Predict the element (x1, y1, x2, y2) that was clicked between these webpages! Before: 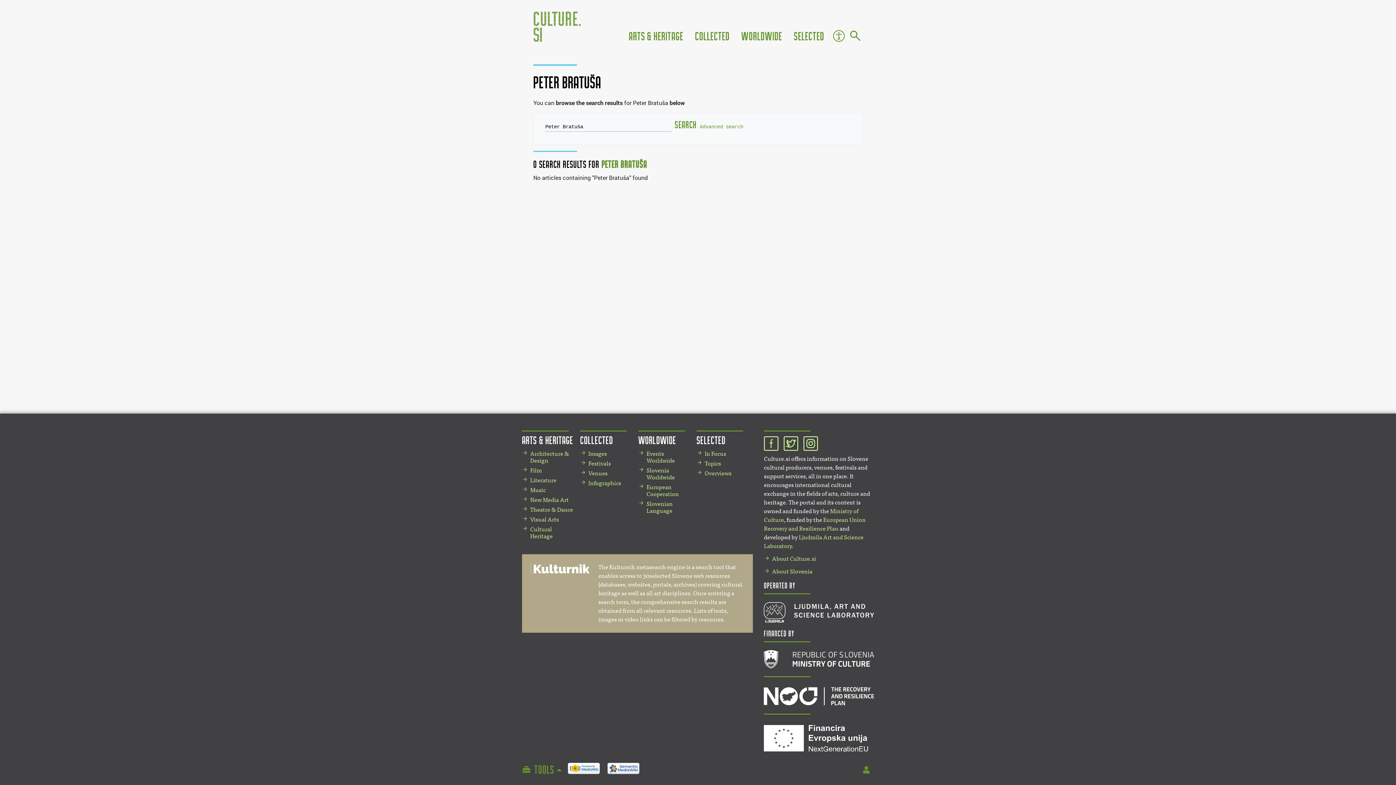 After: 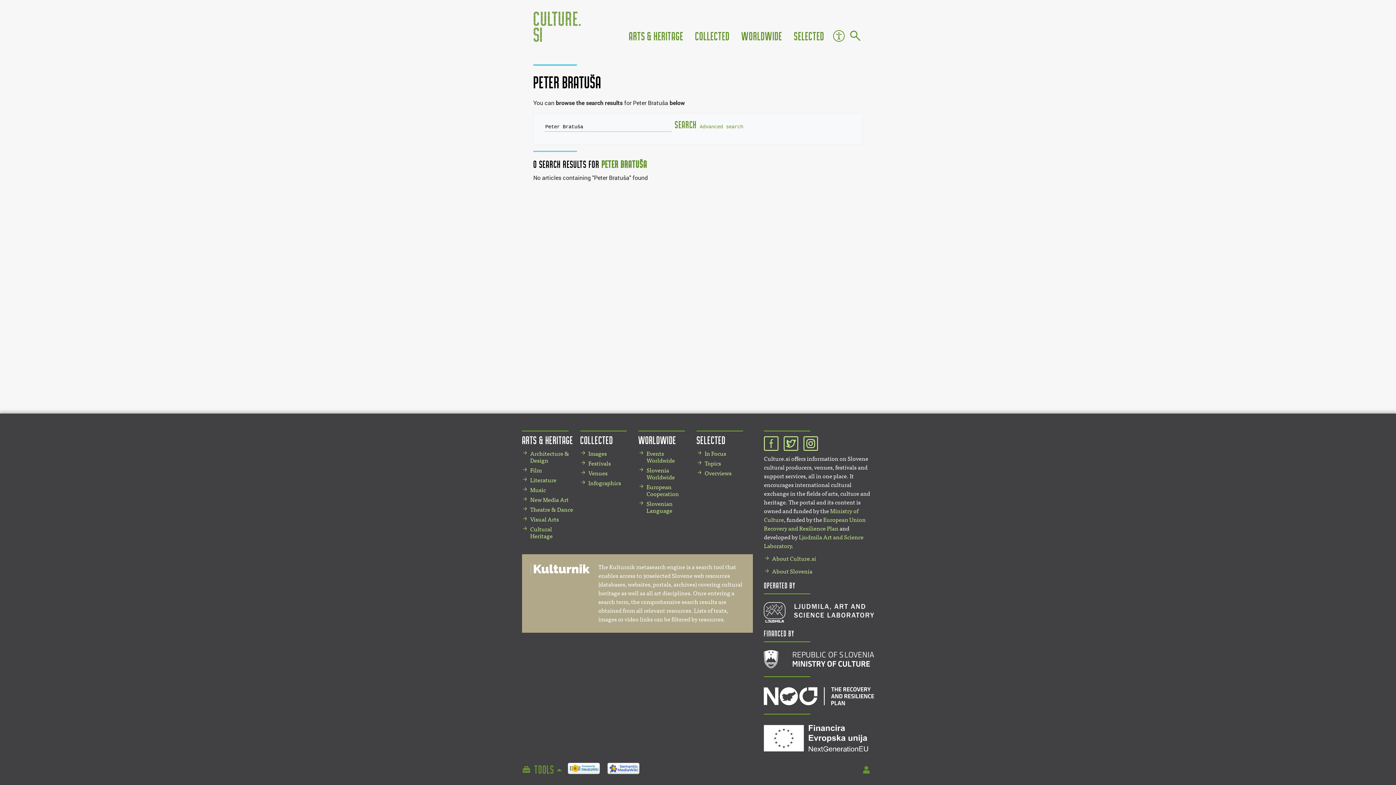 Action: label: The Kulturnik metasearch engine is a search tool that enables access to 30selected Slovene web resources (databases, websites, portals, archives) covering cultural heritage as well as all art disciplines. Once entering a search term, the comprehensive search results are obtained from all relevant resources. Lists of texts, images or video links can be filtered by resources. bbox: (522, 554, 753, 633)